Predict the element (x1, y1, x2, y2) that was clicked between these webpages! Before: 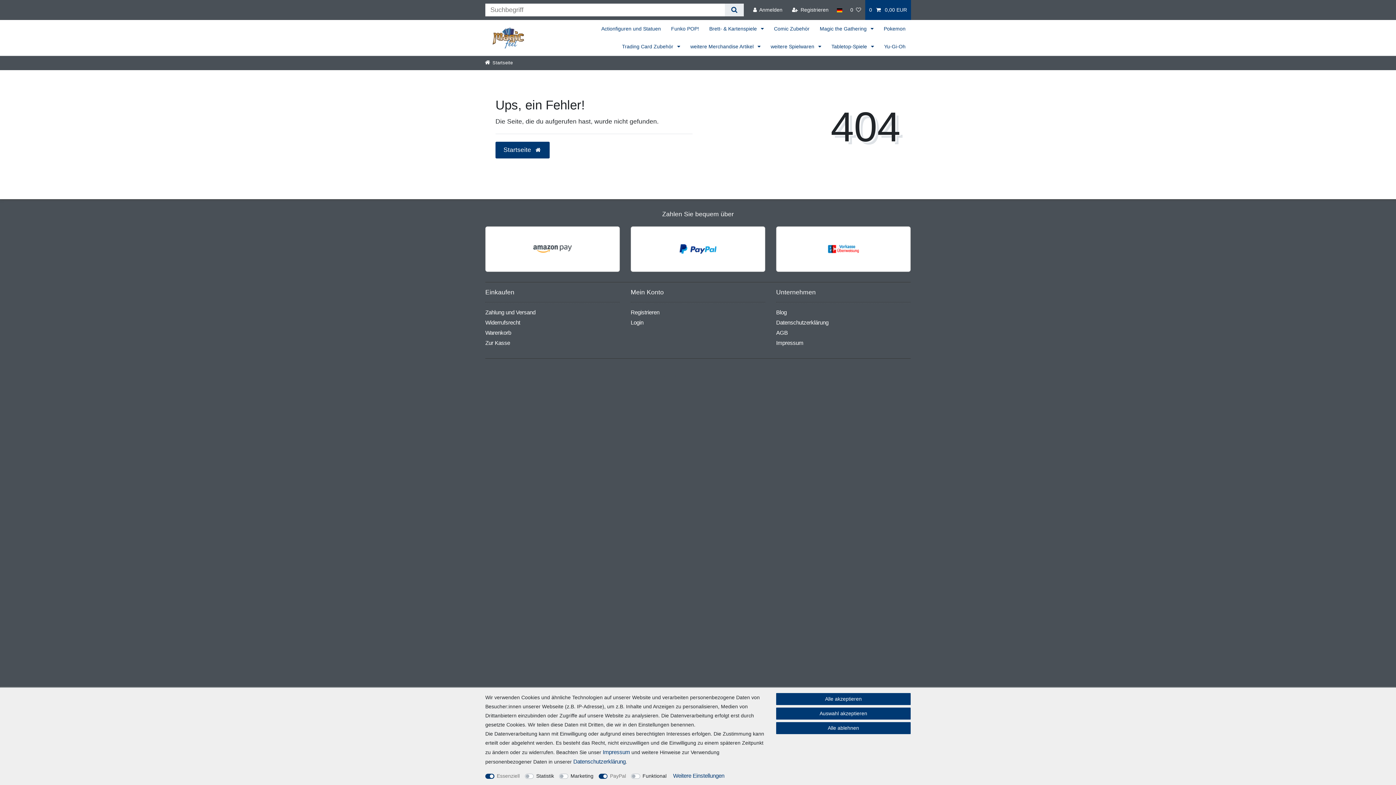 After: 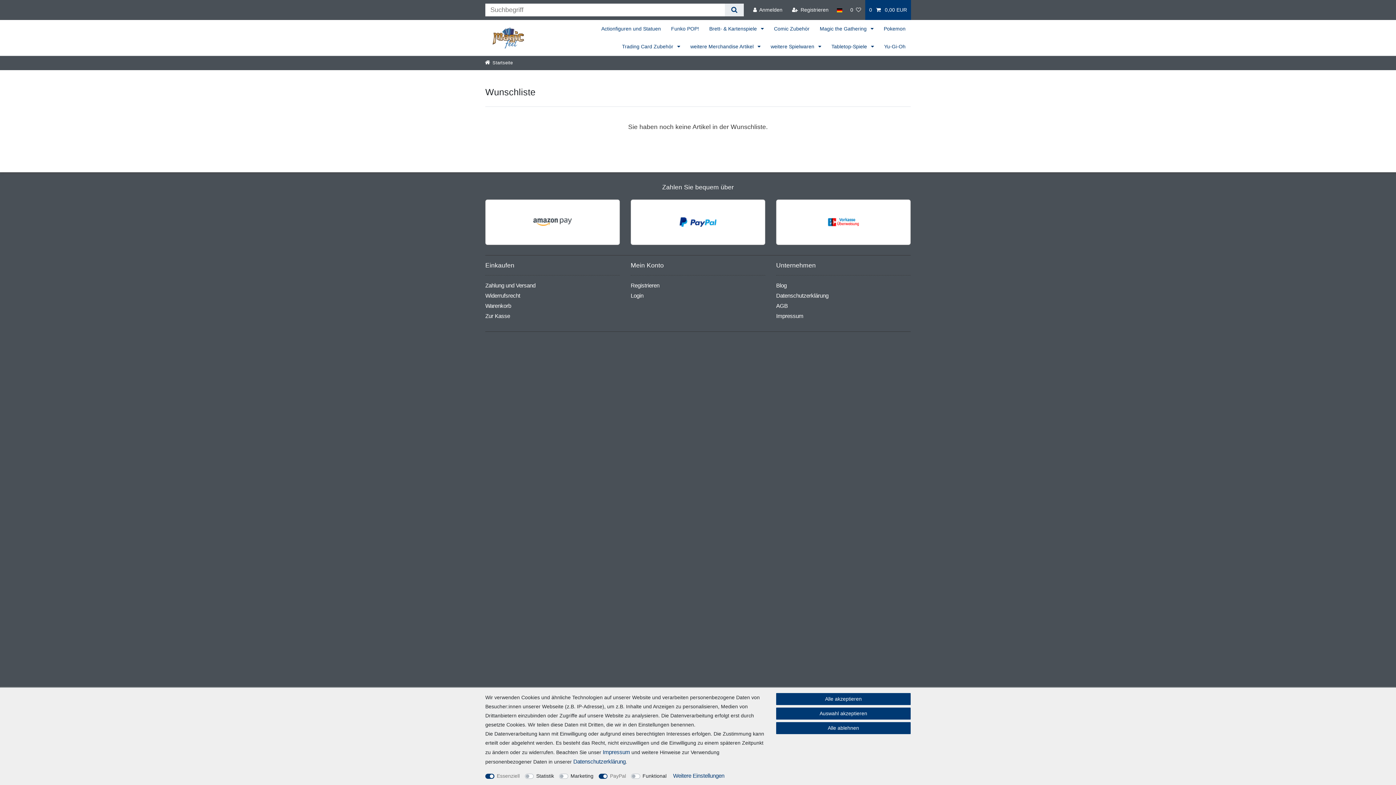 Action: label: Wunschliste bbox: (846, 0, 865, 19)